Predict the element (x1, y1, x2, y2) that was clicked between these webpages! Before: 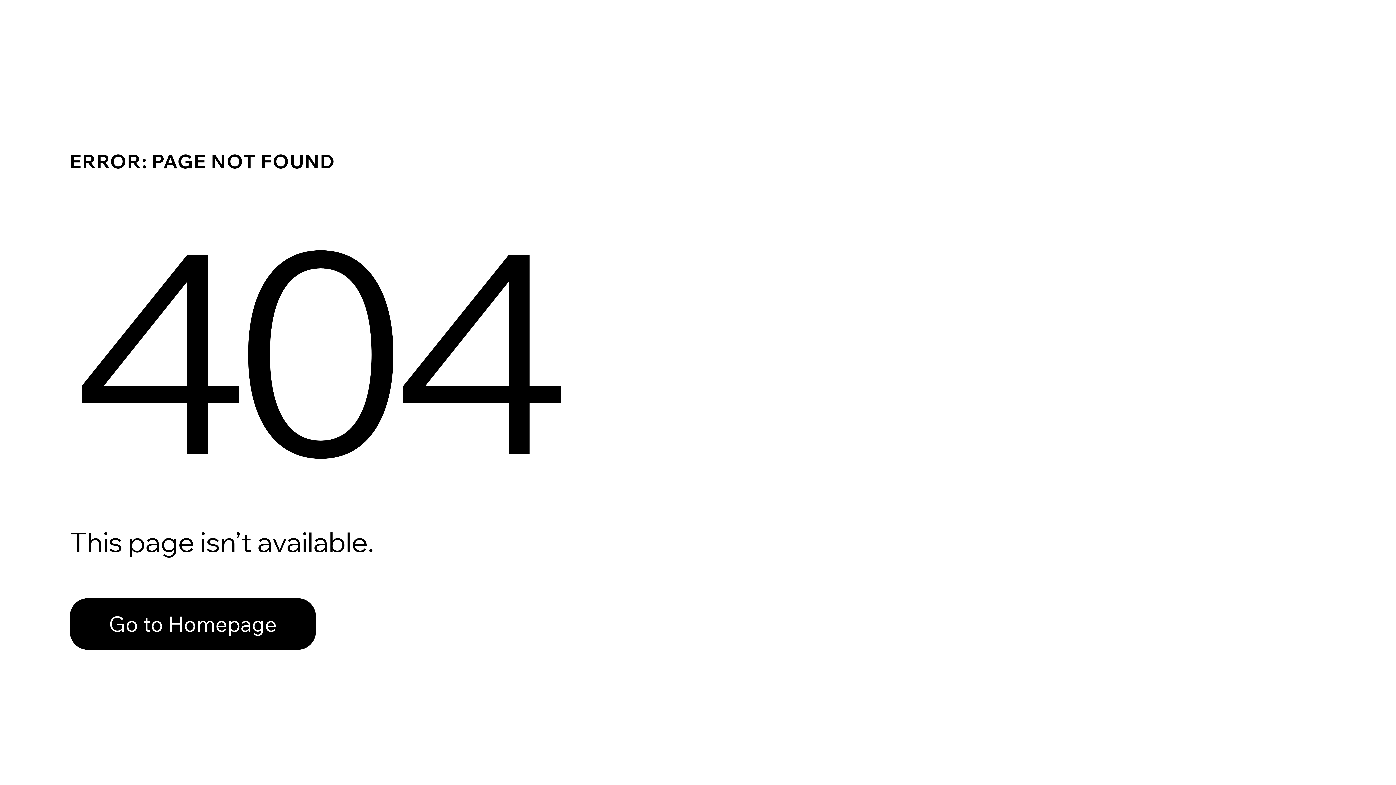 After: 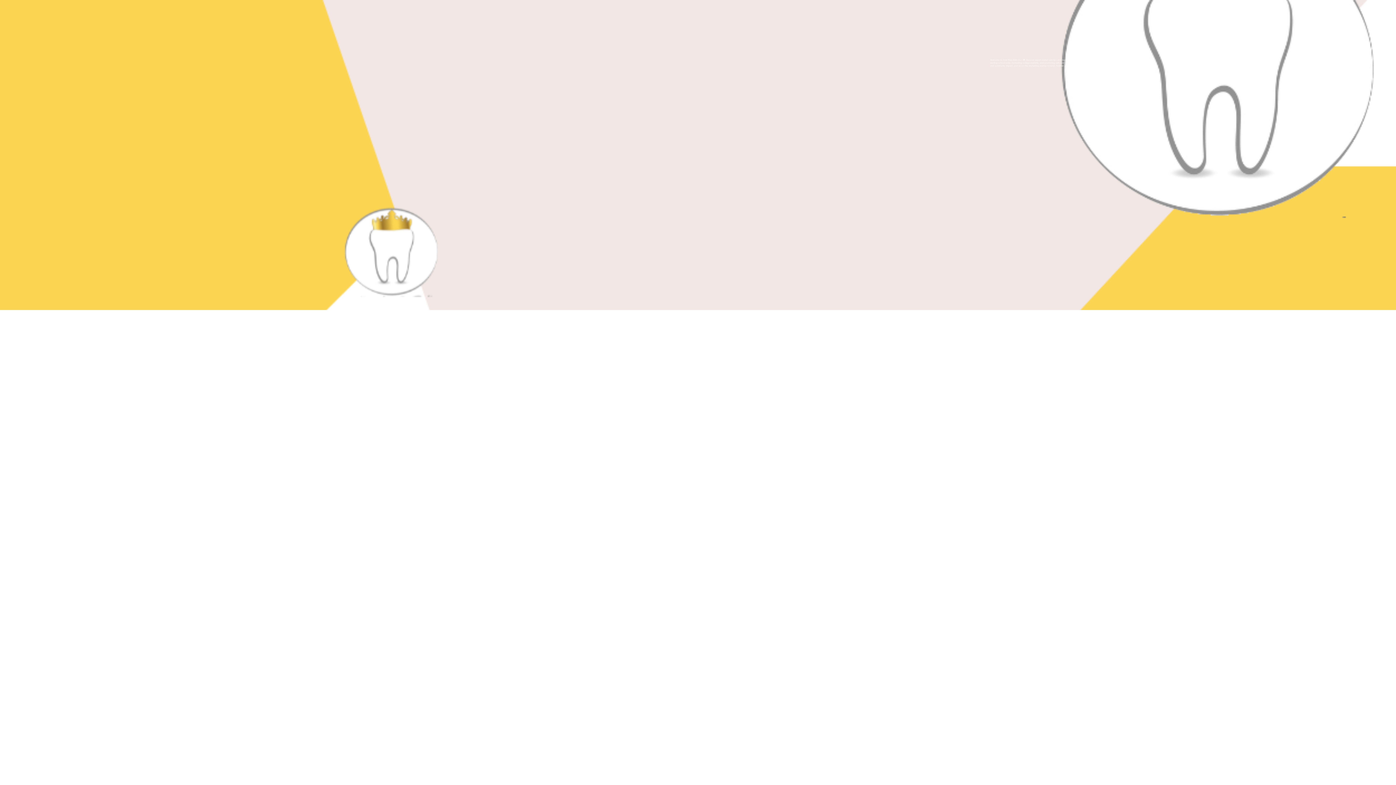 Action: label: Go to Homepage bbox: (69, 582, 768, 659)